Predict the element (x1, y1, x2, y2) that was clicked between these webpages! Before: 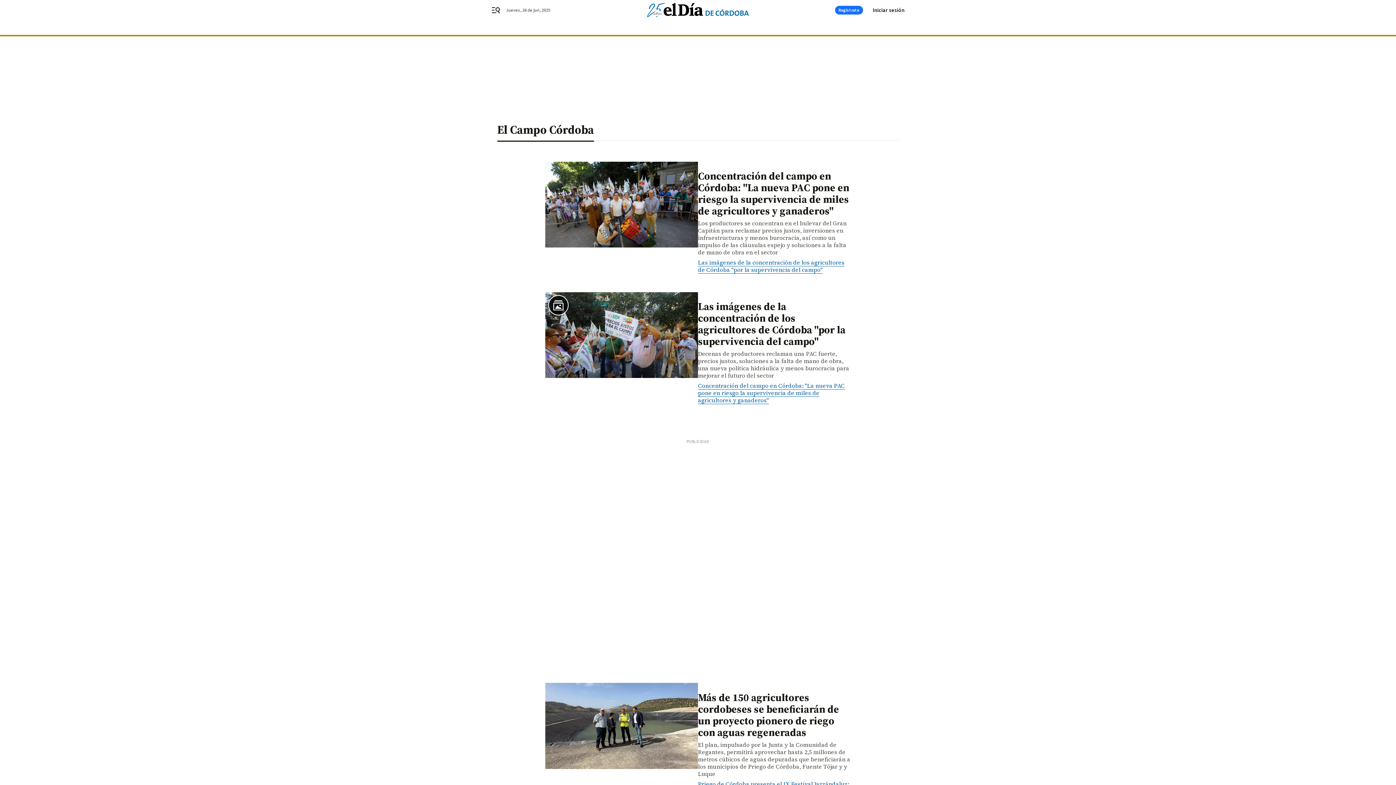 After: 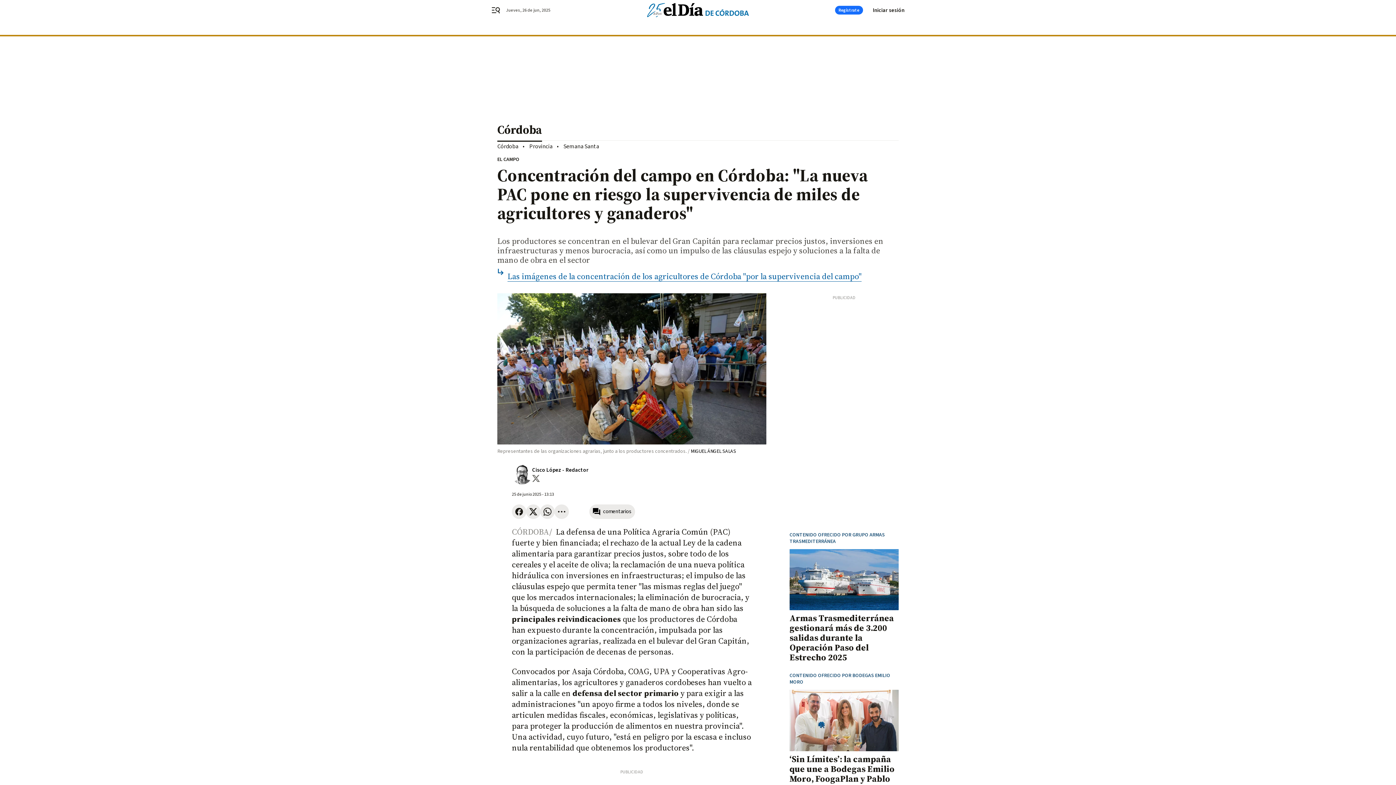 Action: label: Concentración del campo en Córdoba: "La nueva PAC pone en riesgo la supervivencia de miles de agricultores y ganaderos" bbox: (698, 170, 850, 216)